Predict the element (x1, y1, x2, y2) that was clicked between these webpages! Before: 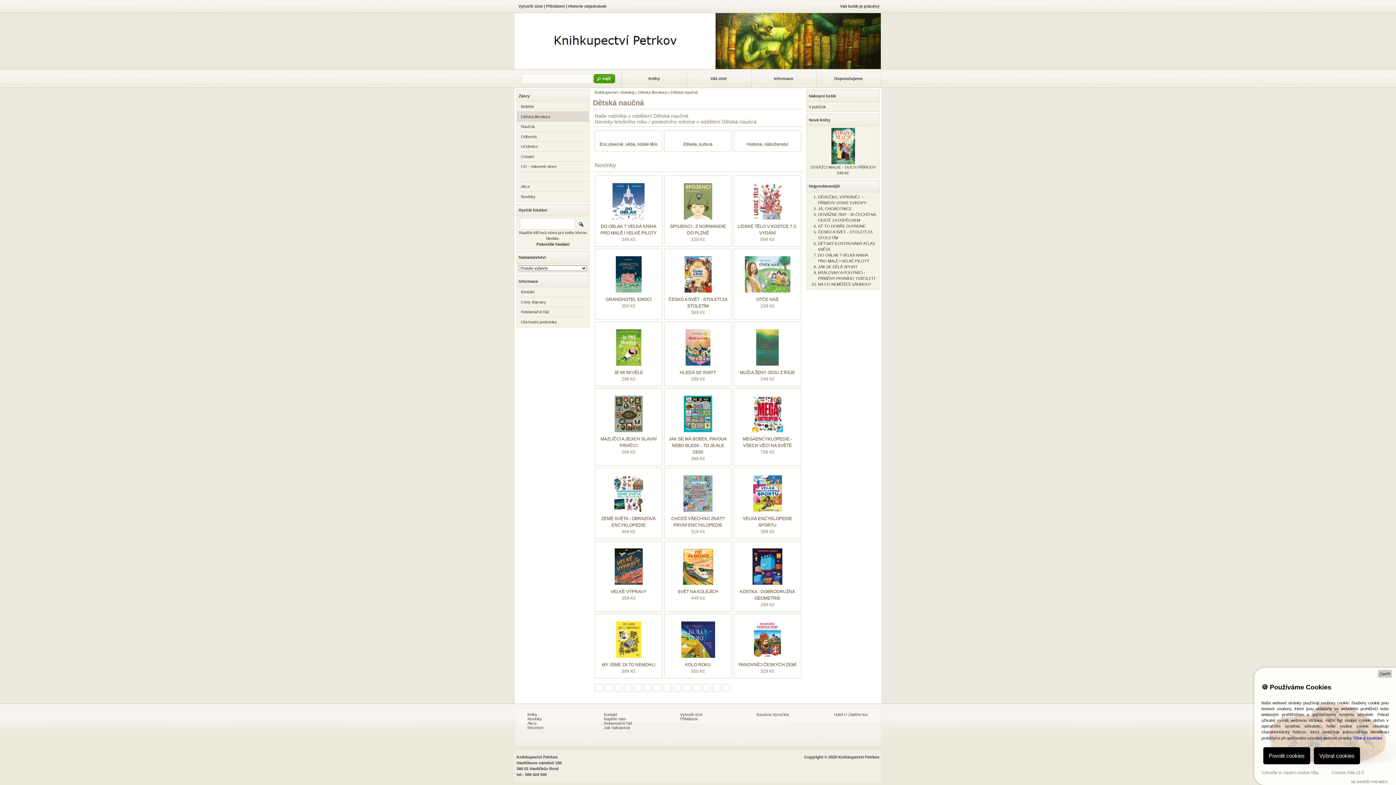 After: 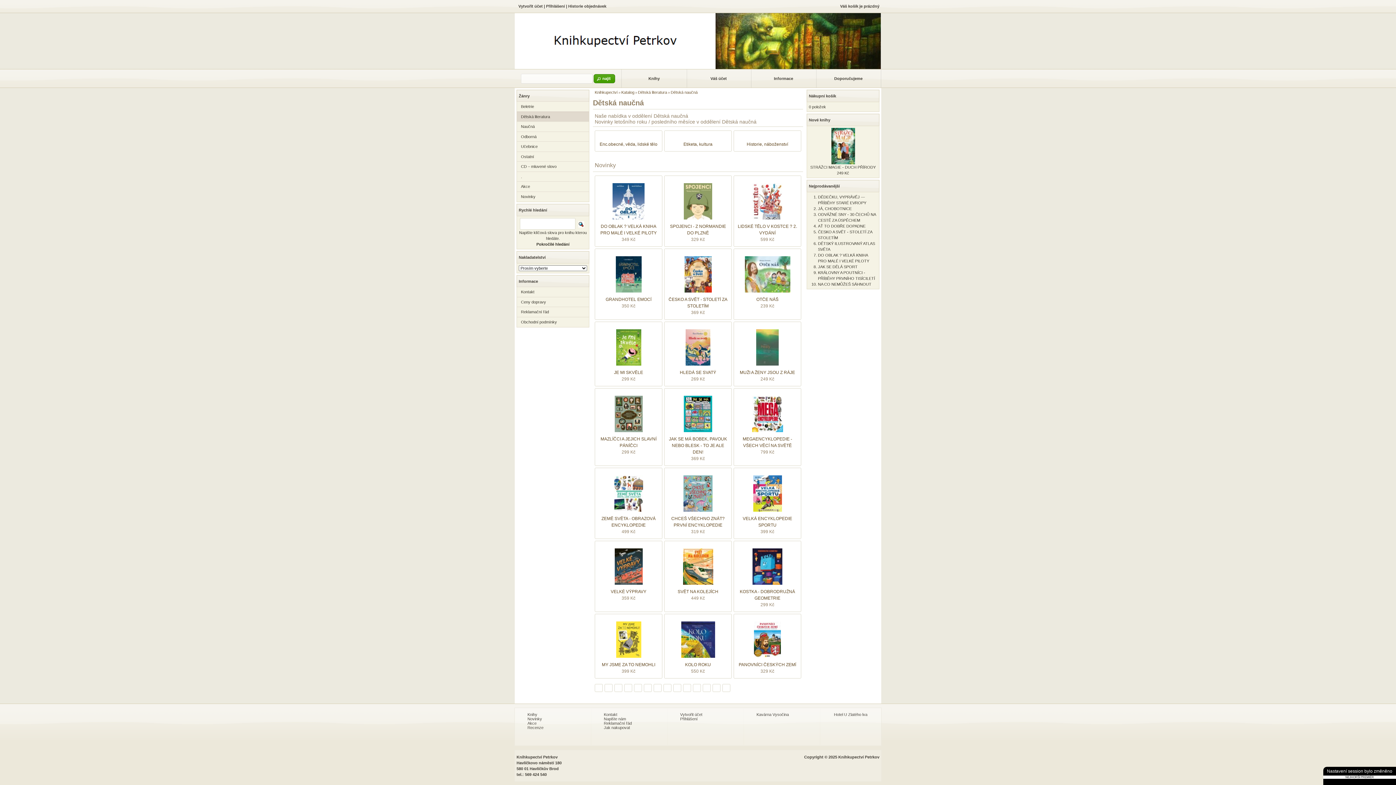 Action: label: Povolit cookies bbox: (1263, 747, 1310, 764)